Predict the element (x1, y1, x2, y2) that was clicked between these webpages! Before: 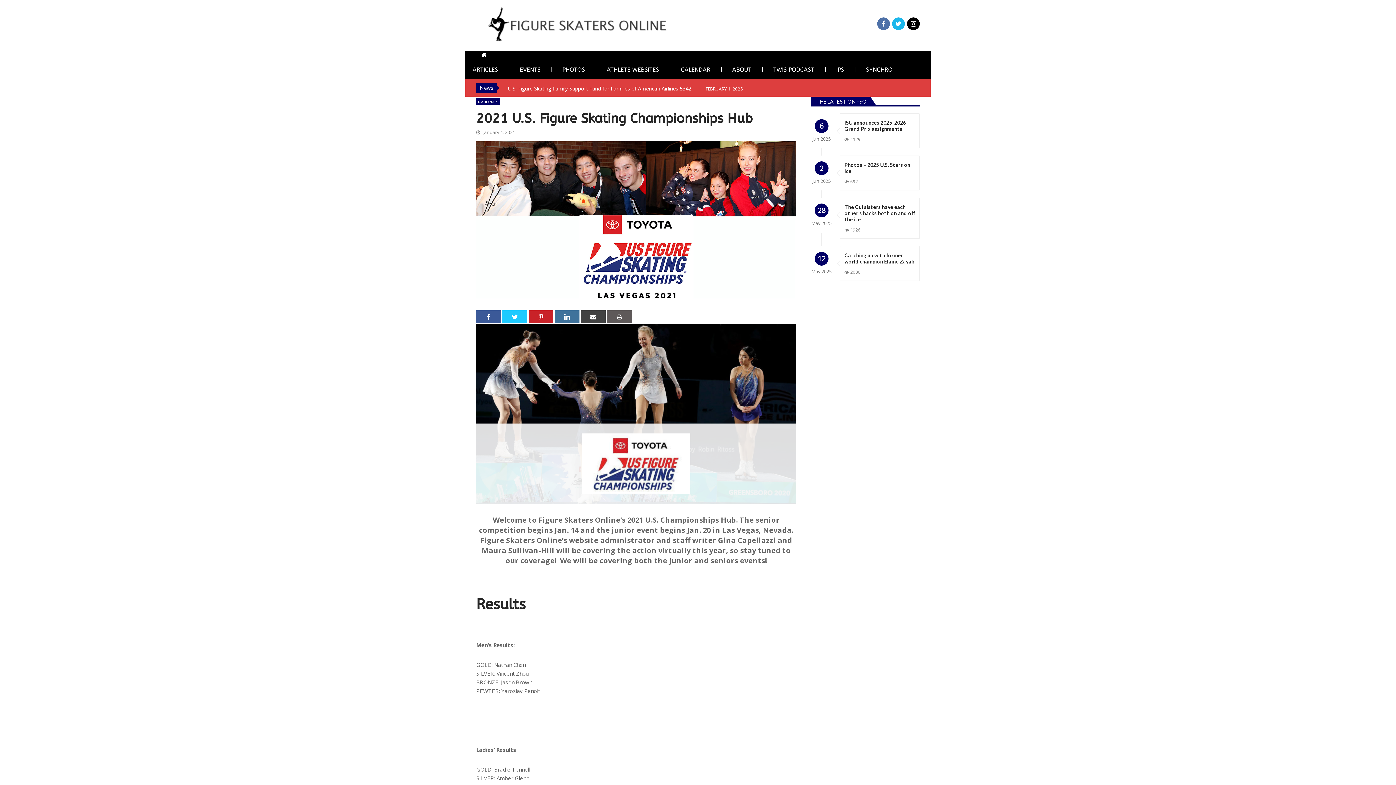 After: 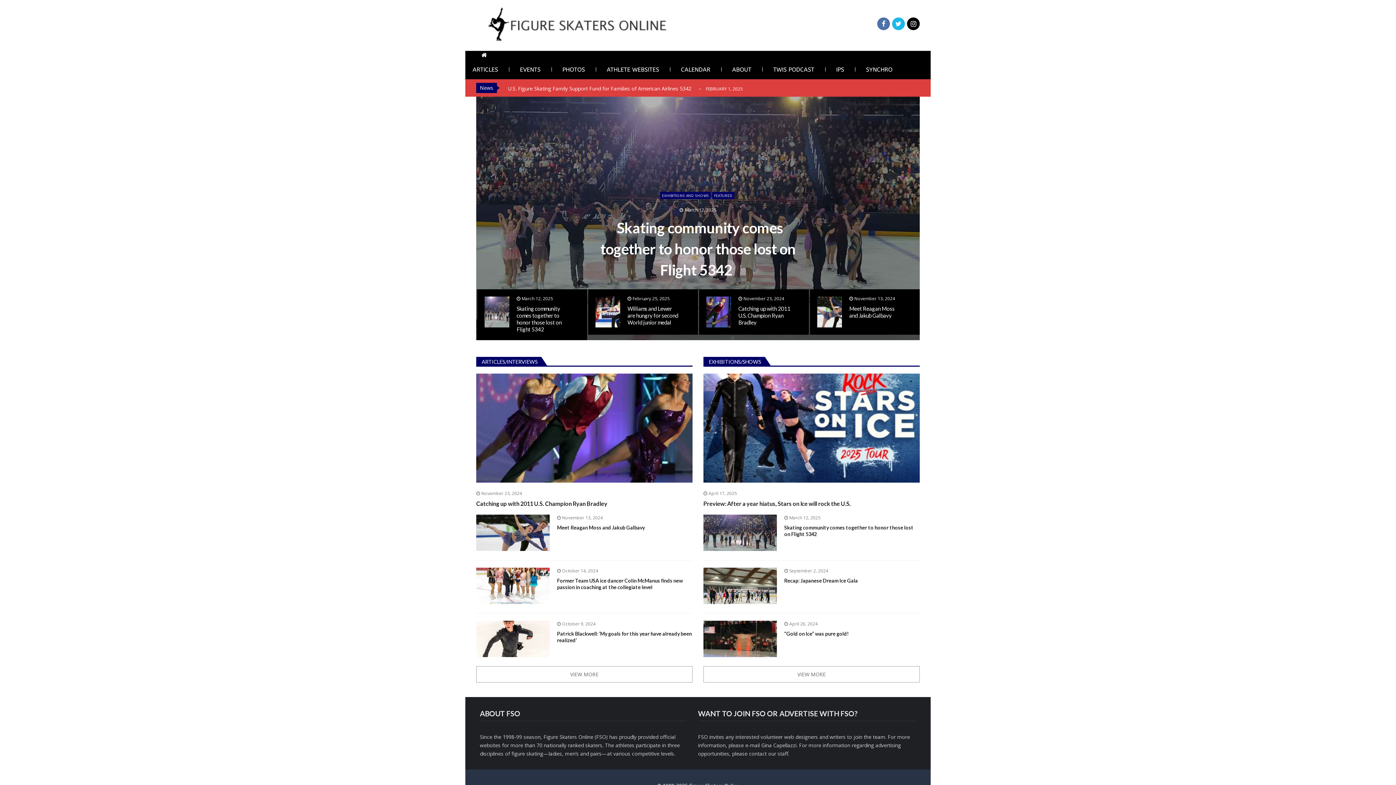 Action: label: ARTICLES bbox: (472, 58, 509, 79)